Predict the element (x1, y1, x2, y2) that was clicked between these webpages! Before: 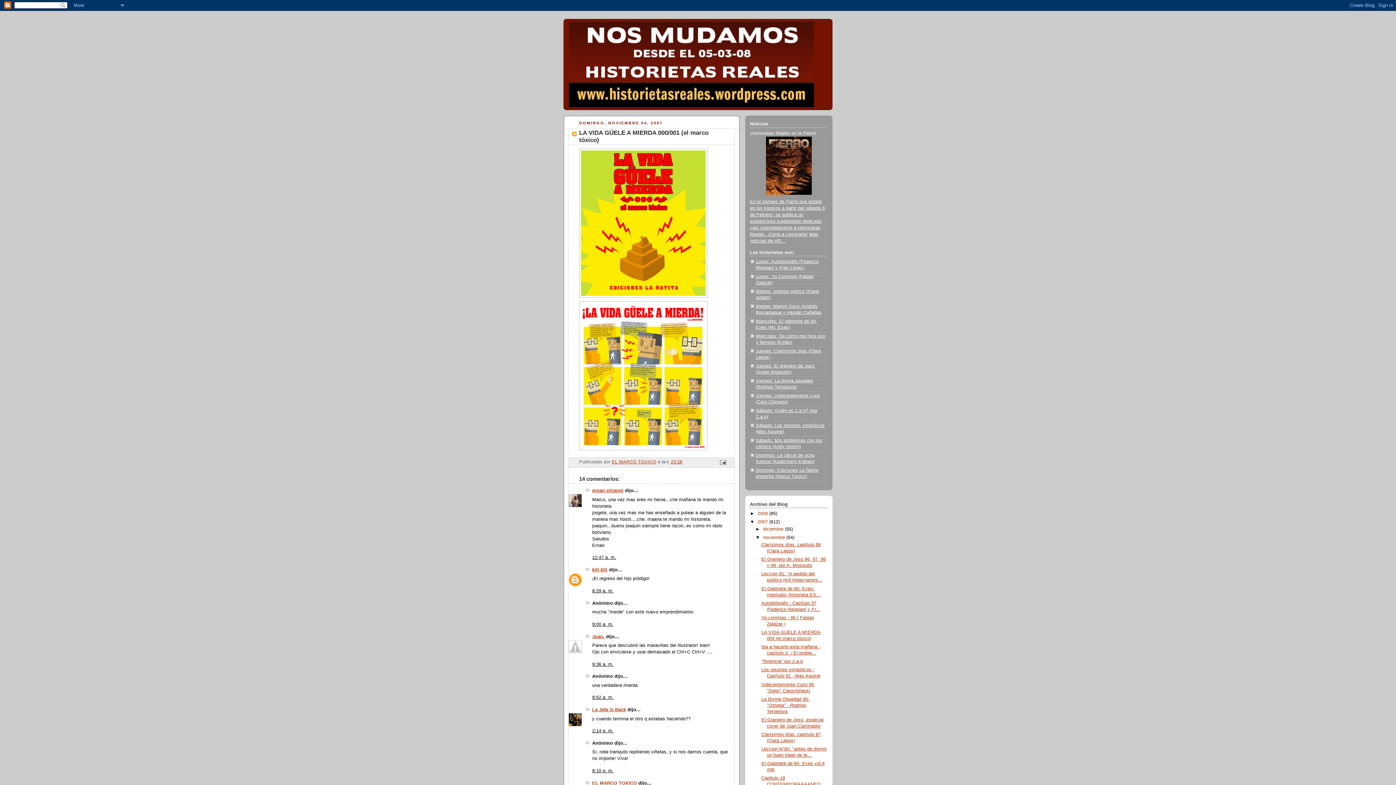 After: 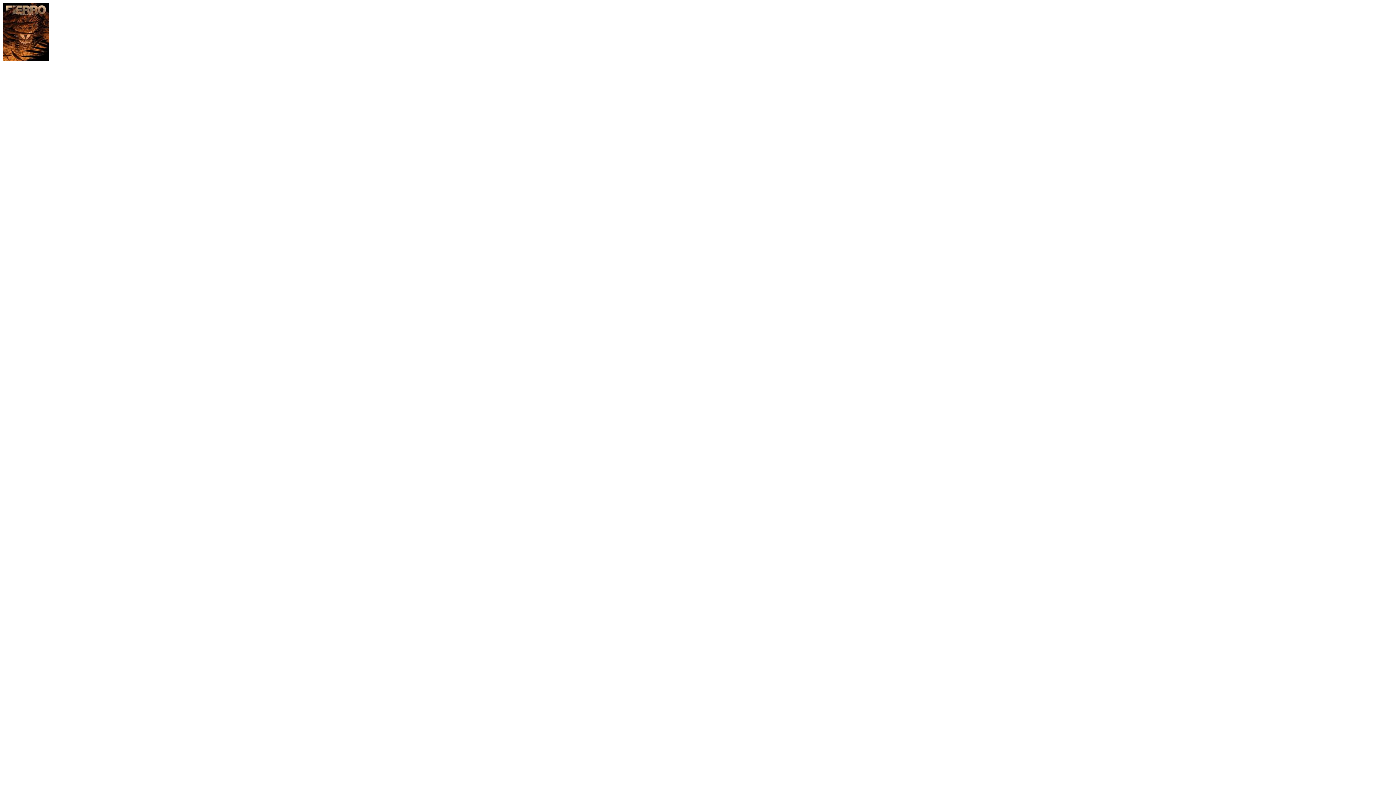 Action: bbox: (750, 136, 828, 194)